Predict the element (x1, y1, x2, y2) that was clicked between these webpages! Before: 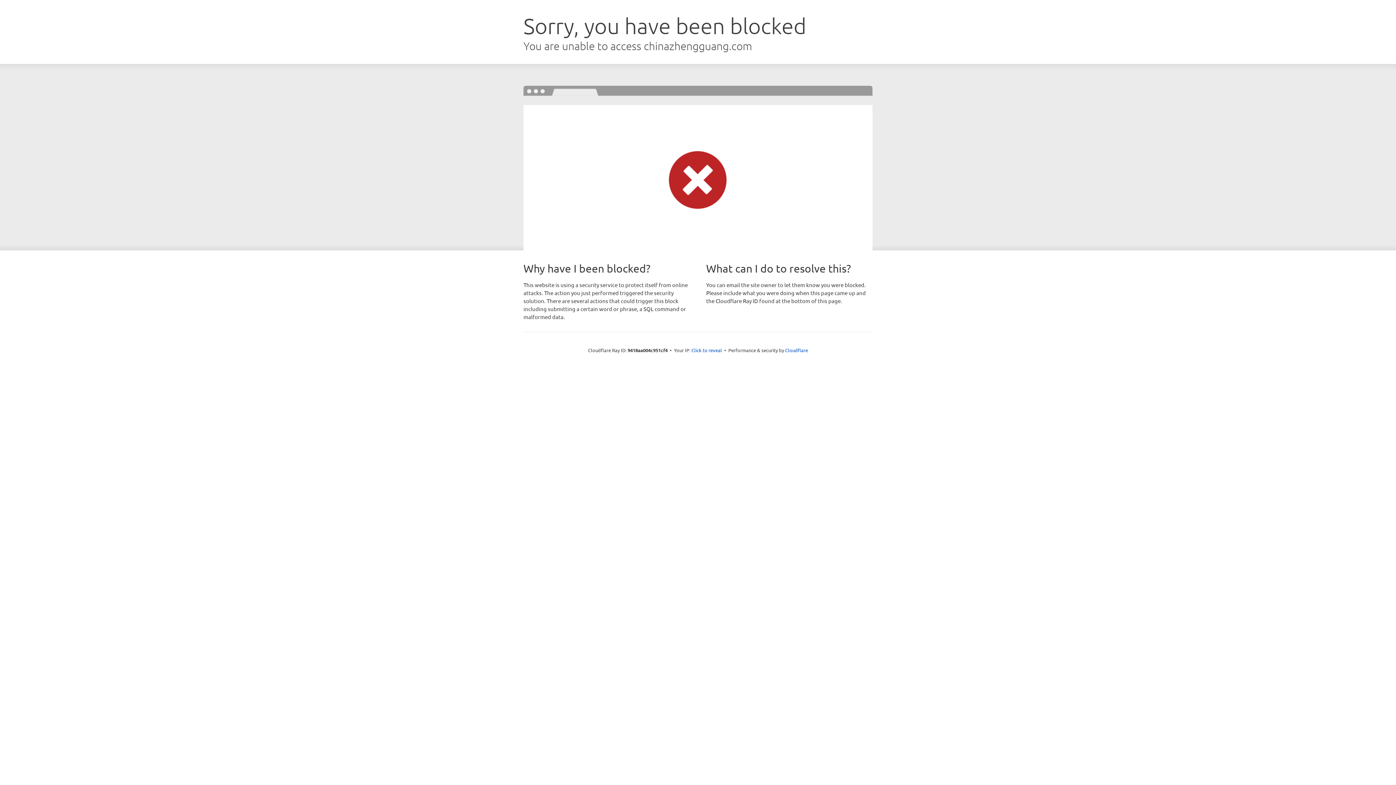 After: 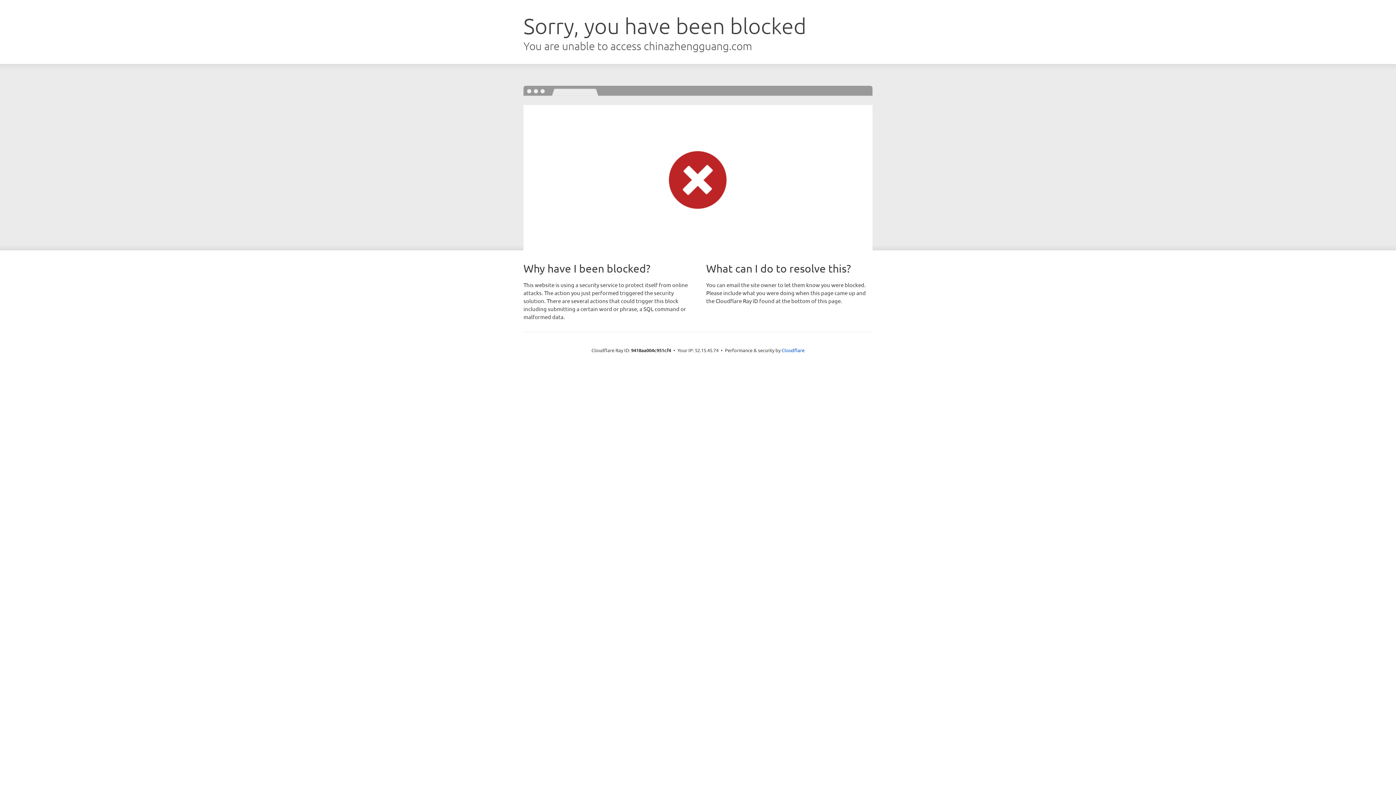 Action: label: Click to reveal bbox: (691, 346, 722, 353)